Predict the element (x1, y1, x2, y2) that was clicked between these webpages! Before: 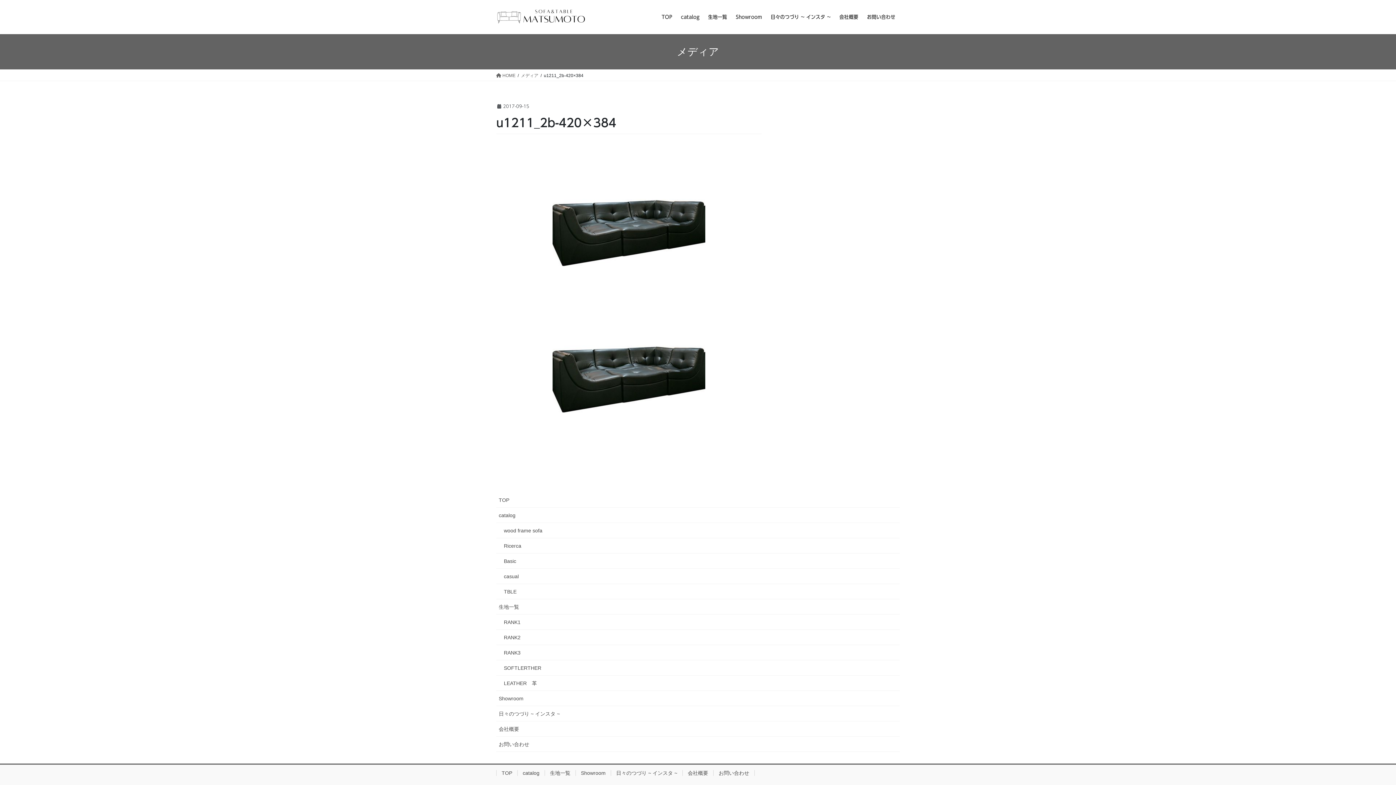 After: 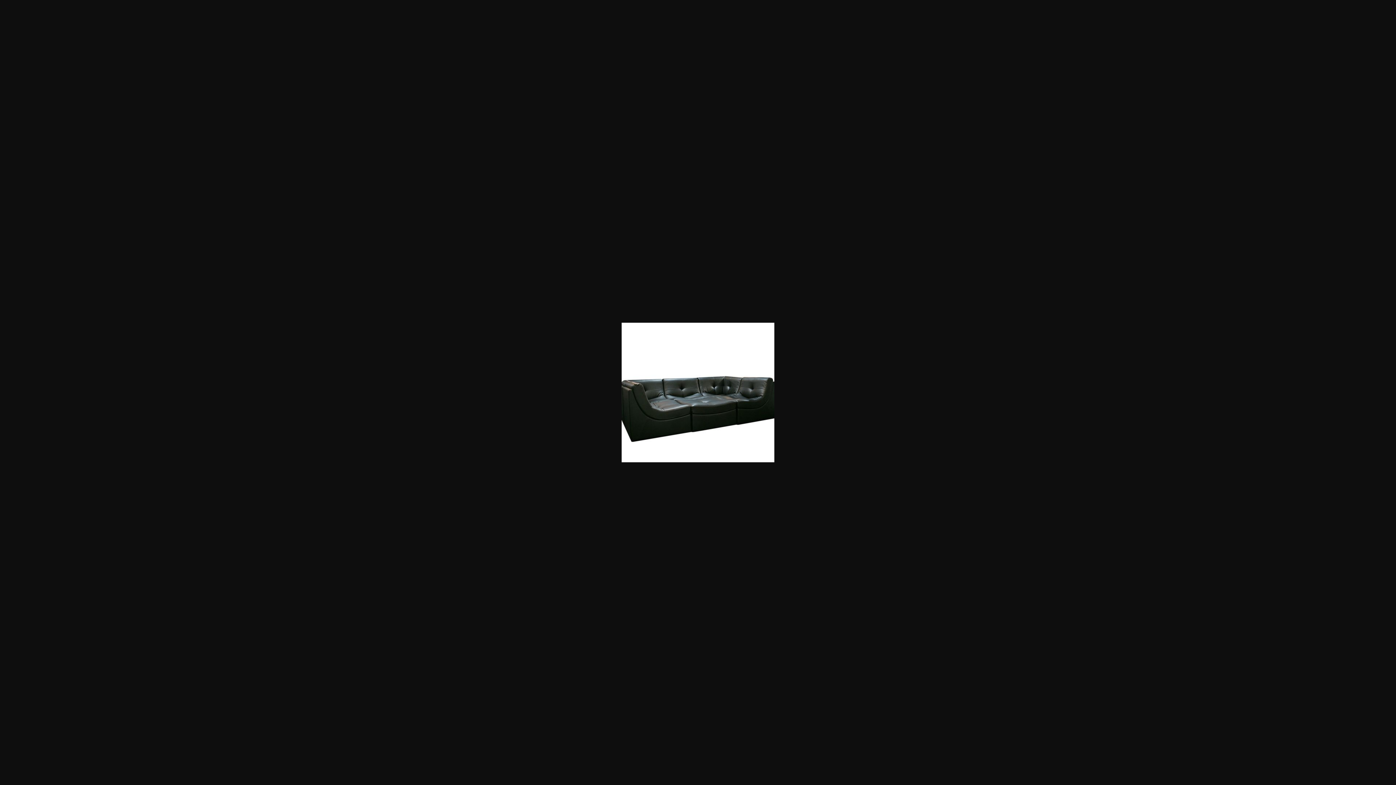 Action: bbox: (496, 293, 761, 433)